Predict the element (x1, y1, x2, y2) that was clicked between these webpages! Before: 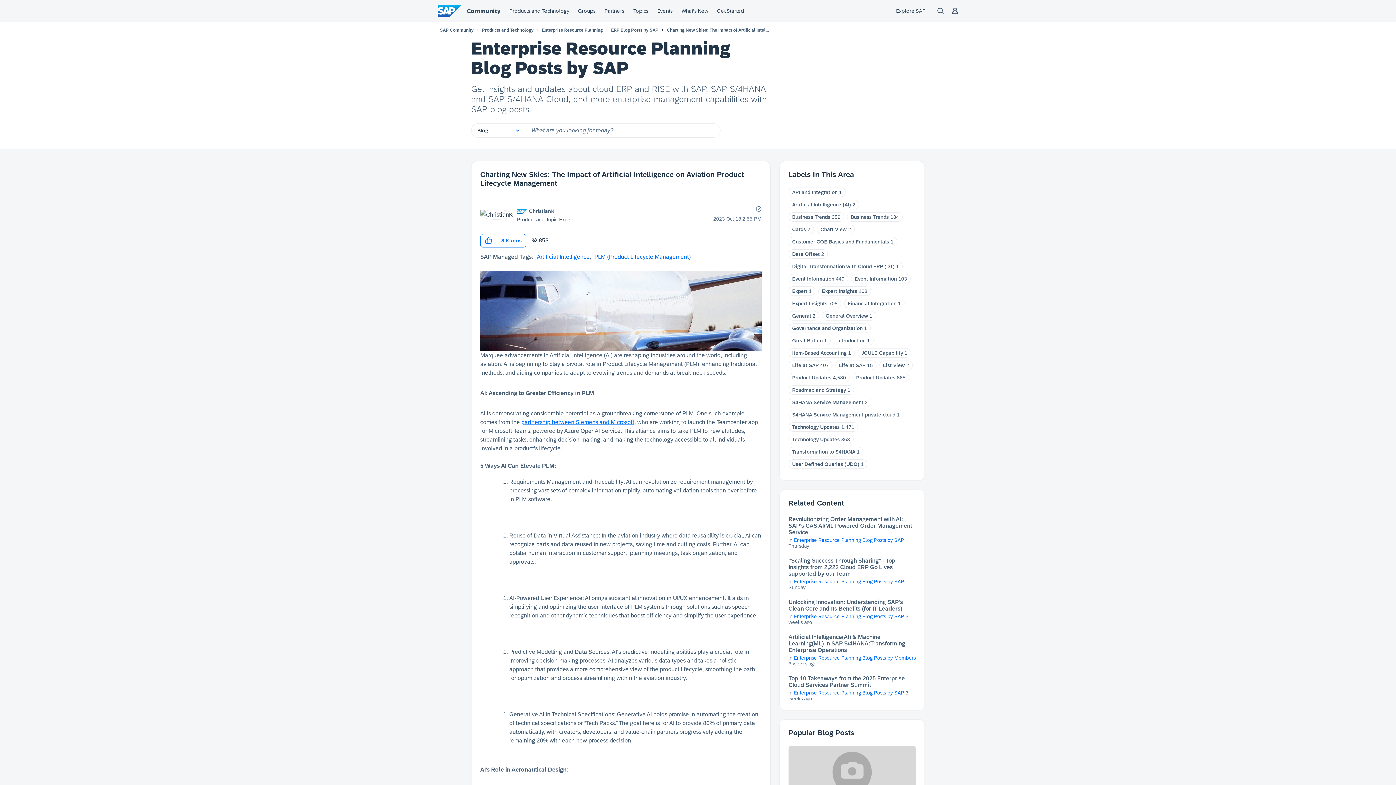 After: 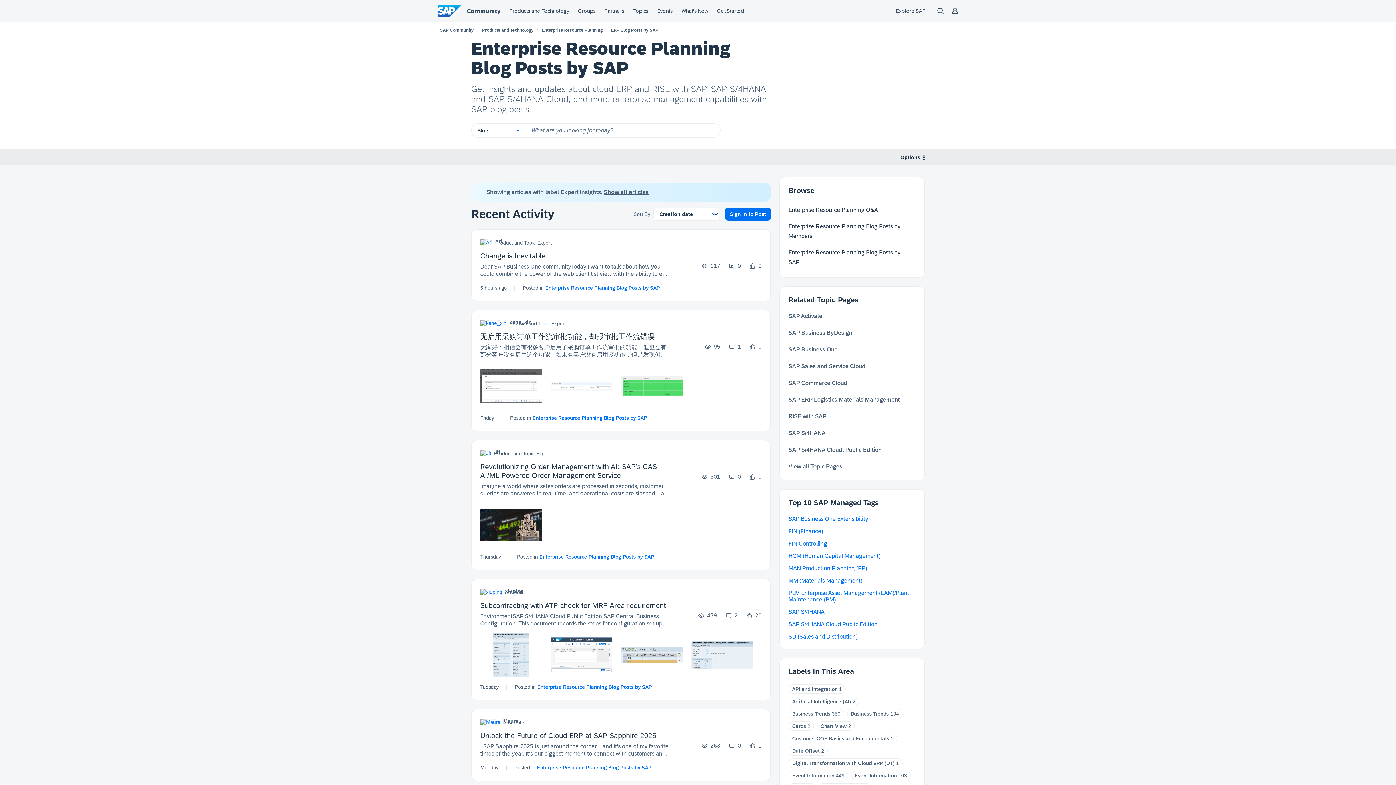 Action: bbox: (792, 300, 827, 306) label: Expert Insights​